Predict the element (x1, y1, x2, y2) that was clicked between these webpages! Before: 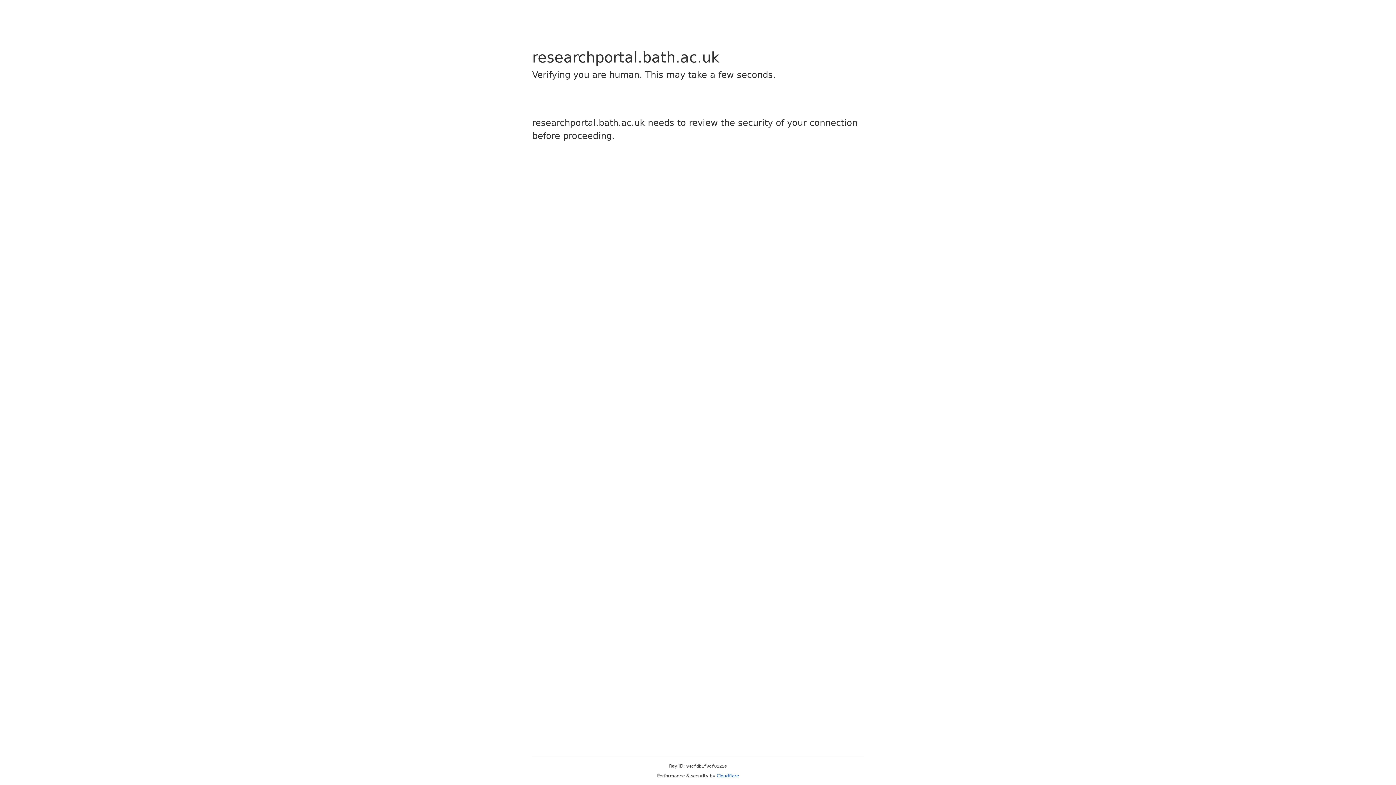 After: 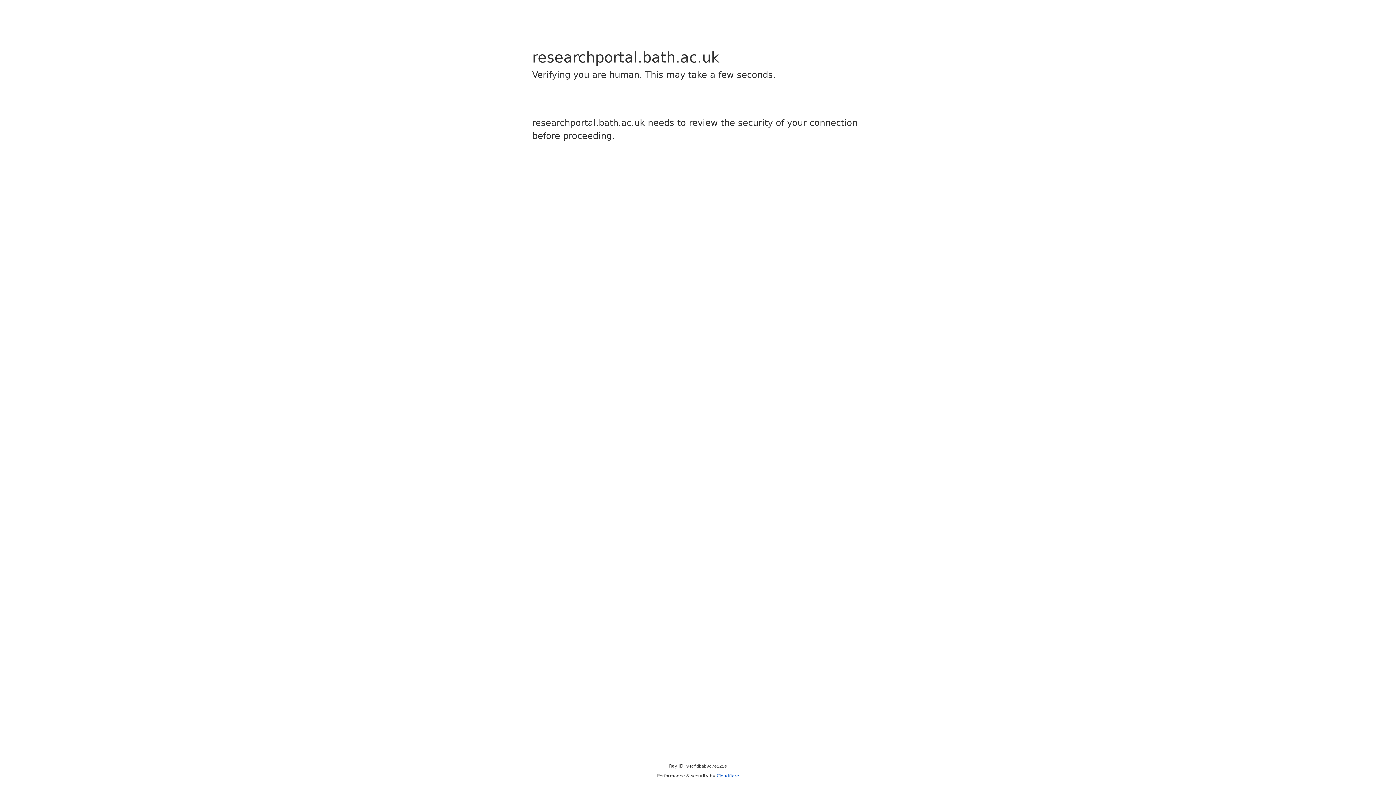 Action: bbox: (716, 773, 739, 778) label: Cloudflare